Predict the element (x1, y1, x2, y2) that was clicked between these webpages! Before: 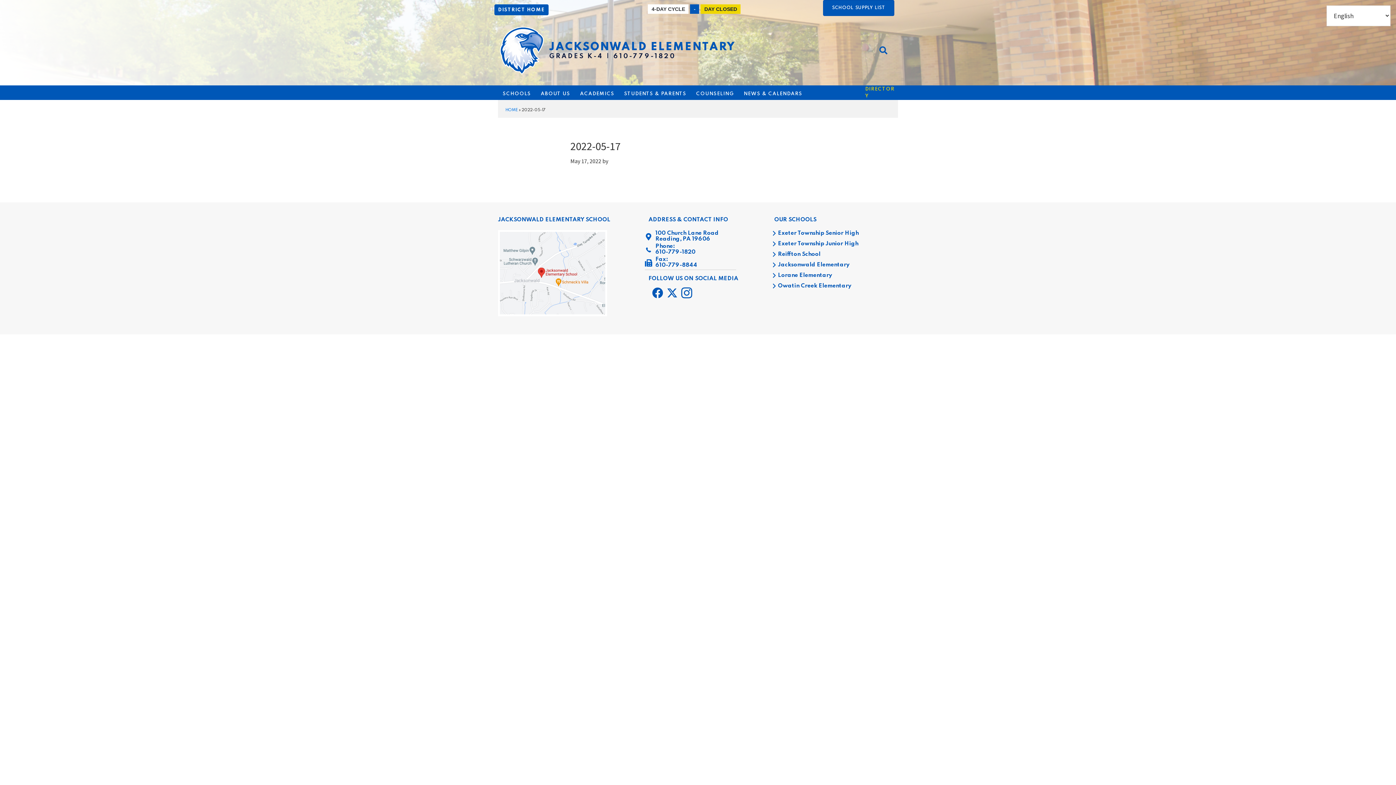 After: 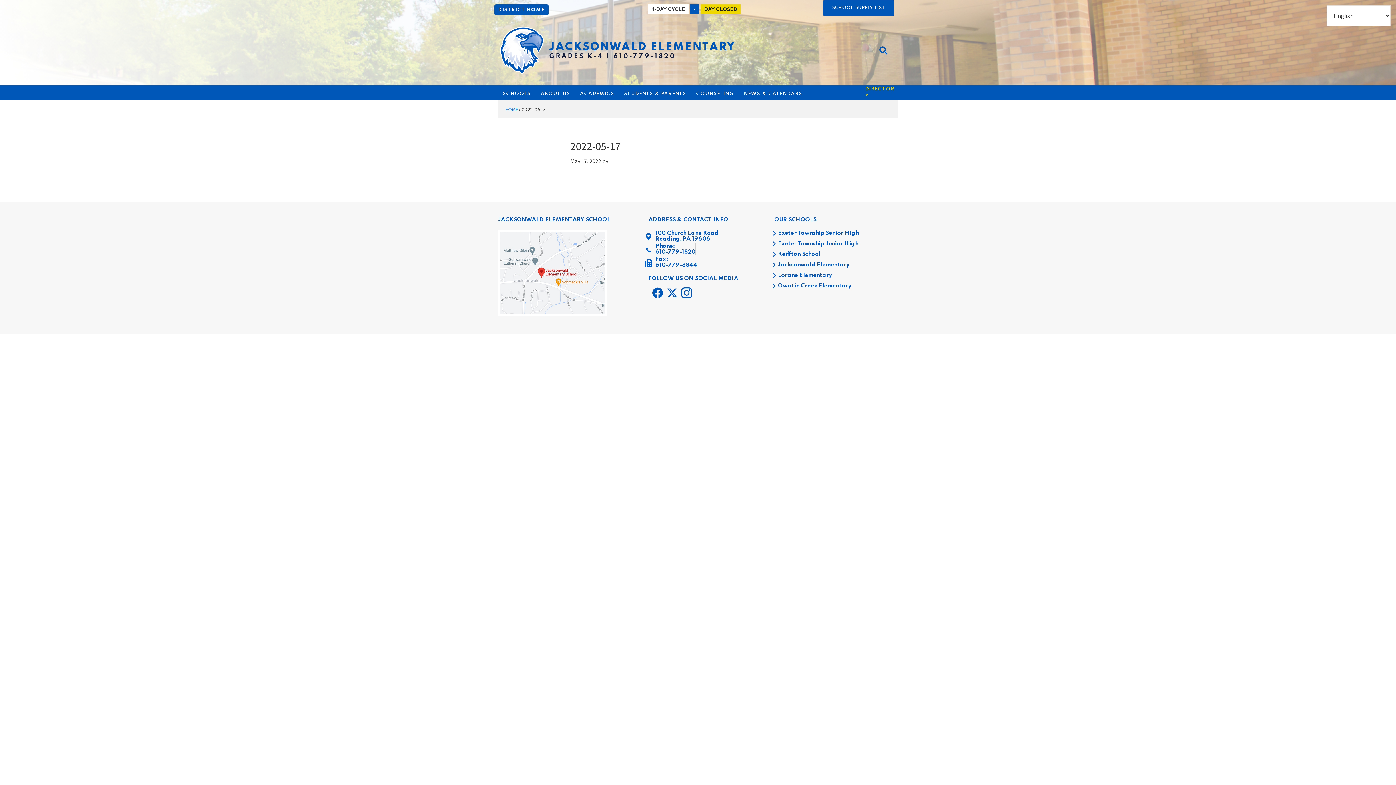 Action: bbox: (655, 243, 695, 255) label: Phone:
610-779-1820